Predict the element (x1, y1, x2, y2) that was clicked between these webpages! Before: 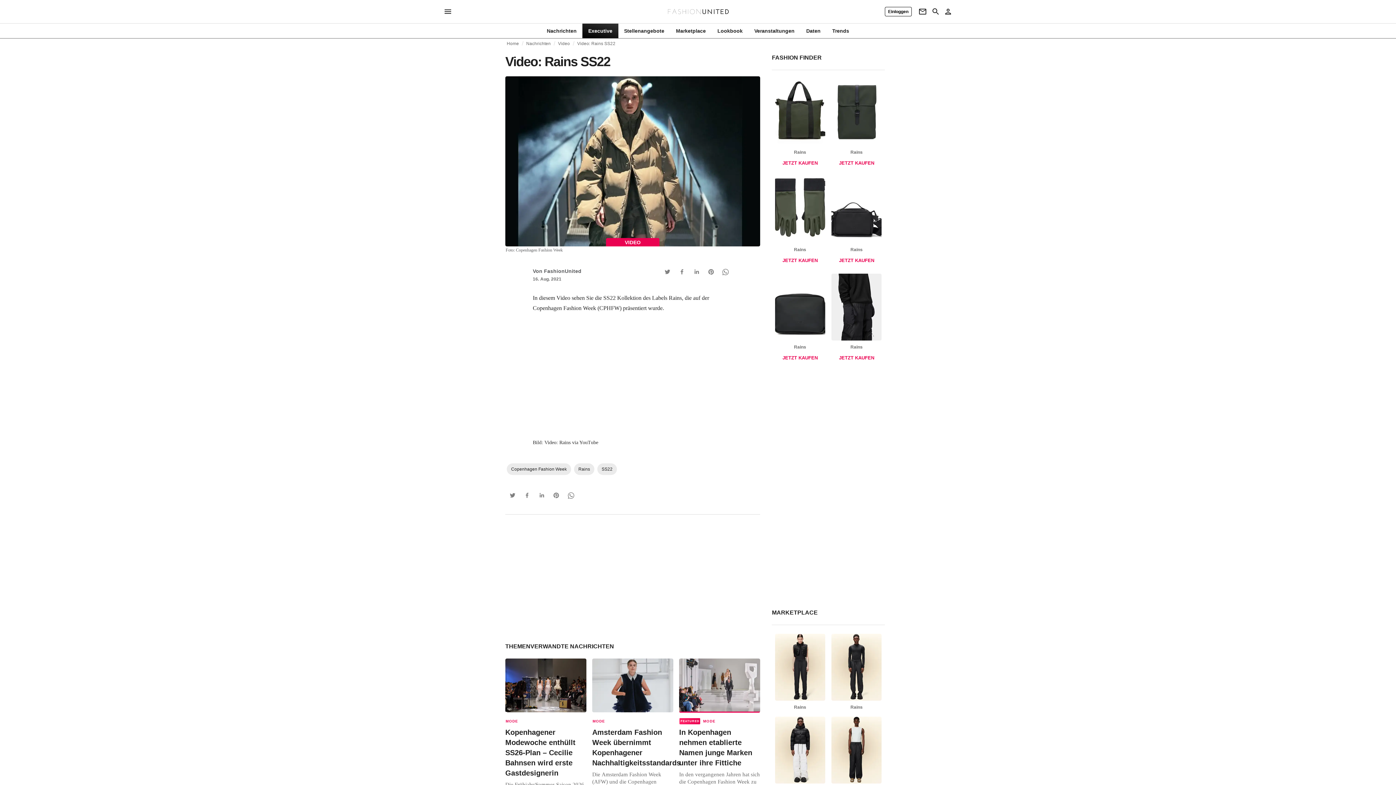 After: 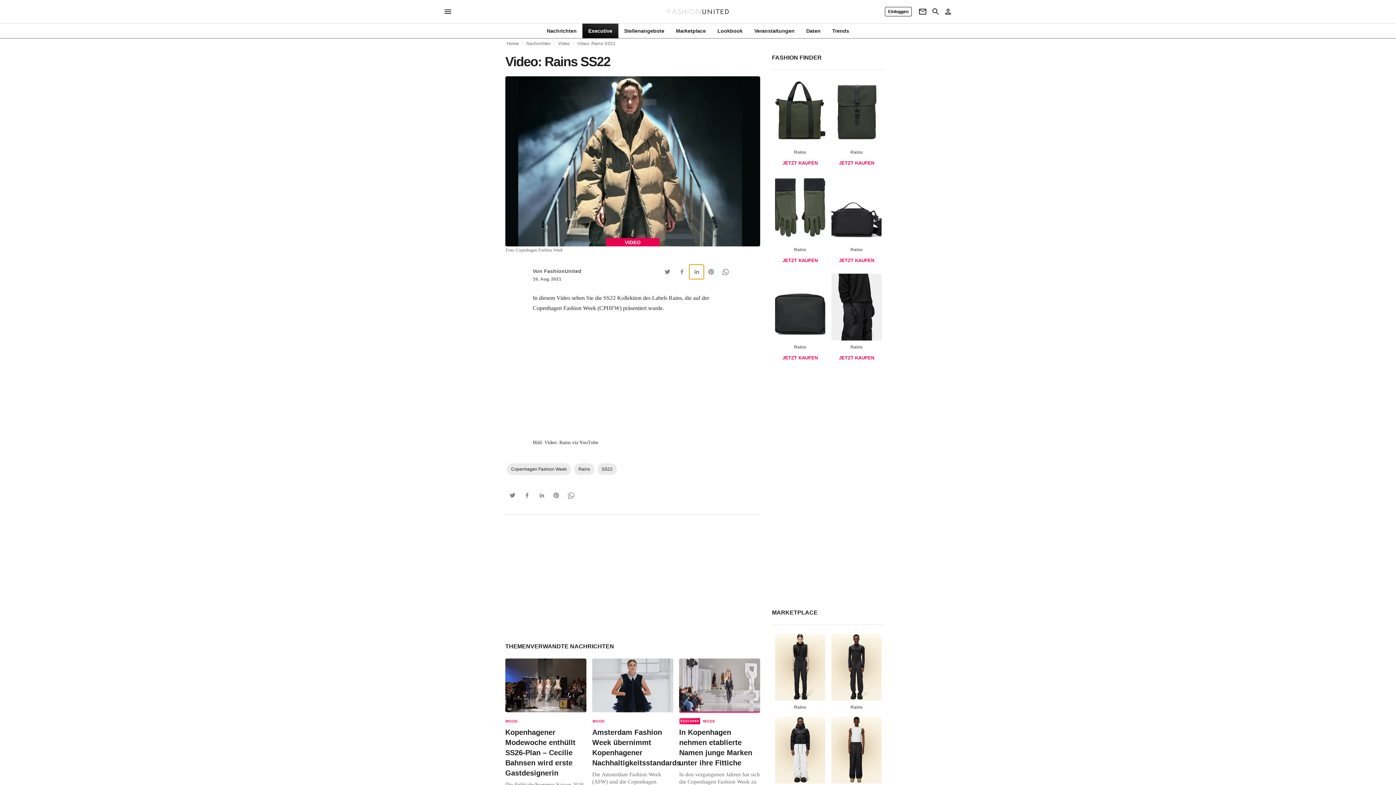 Action: bbox: (689, 264, 703, 279) label: Linkedin Button